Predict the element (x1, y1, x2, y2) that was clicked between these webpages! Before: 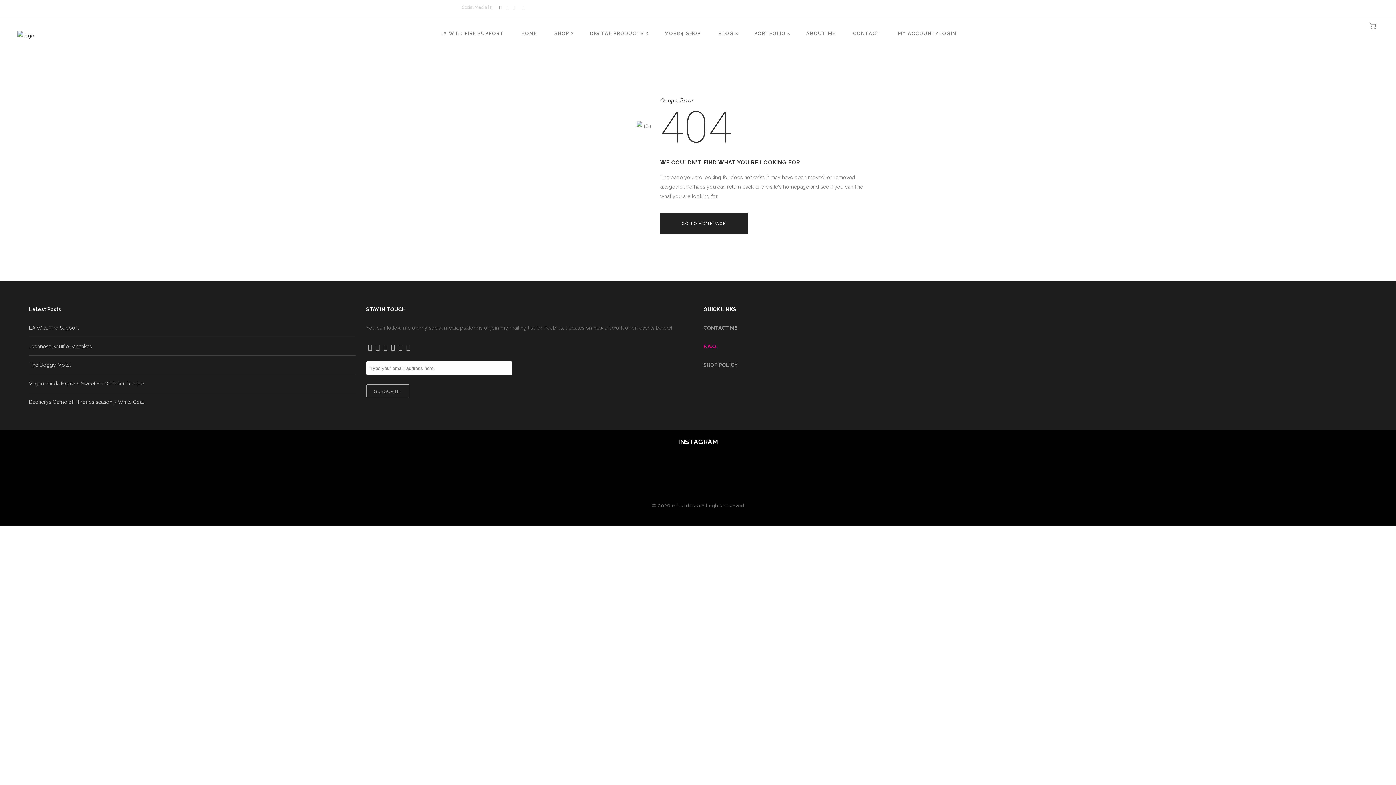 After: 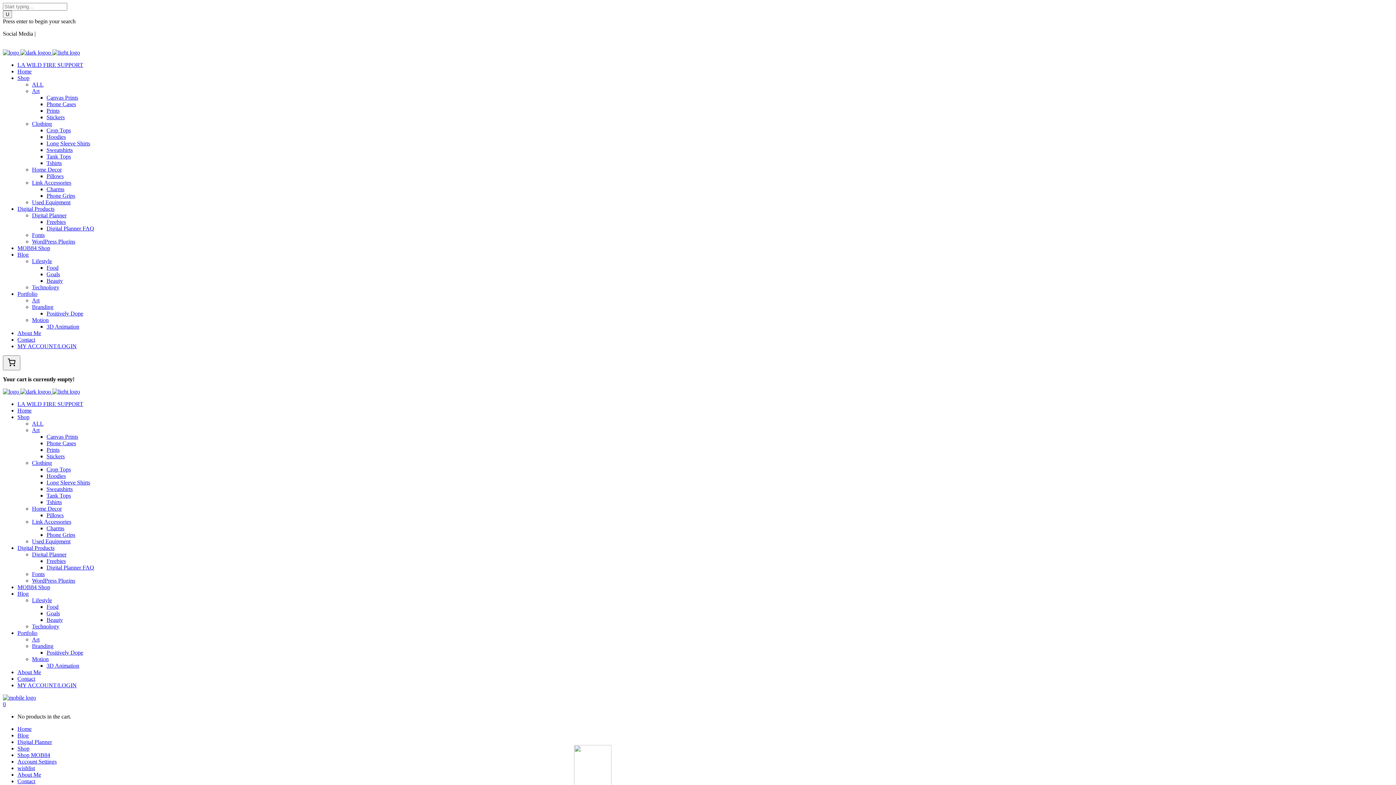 Action: bbox: (660, 213, 748, 234) label: GO TO HOMEPAGE